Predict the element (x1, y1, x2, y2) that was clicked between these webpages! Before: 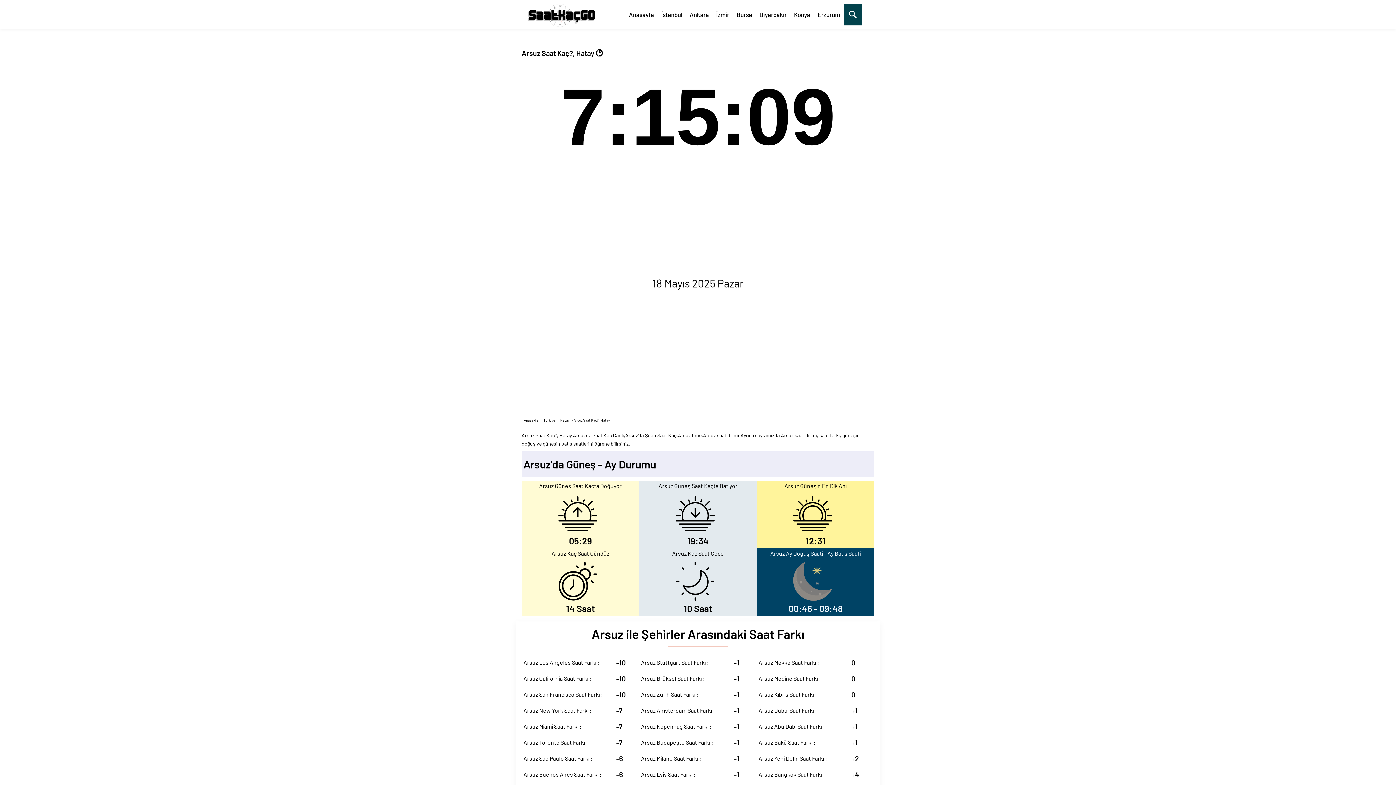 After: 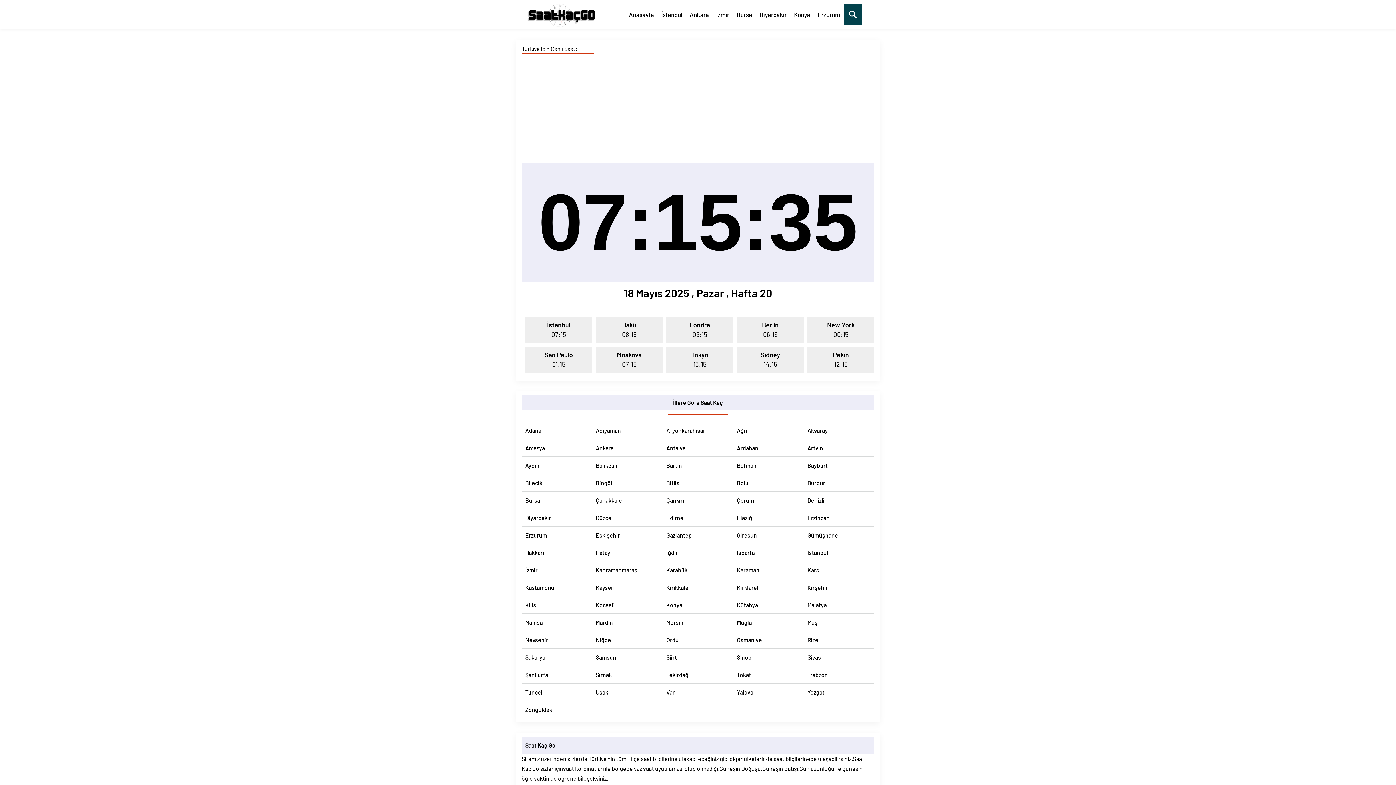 Action: label: Anasayfa bbox: (522, 418, 539, 422)